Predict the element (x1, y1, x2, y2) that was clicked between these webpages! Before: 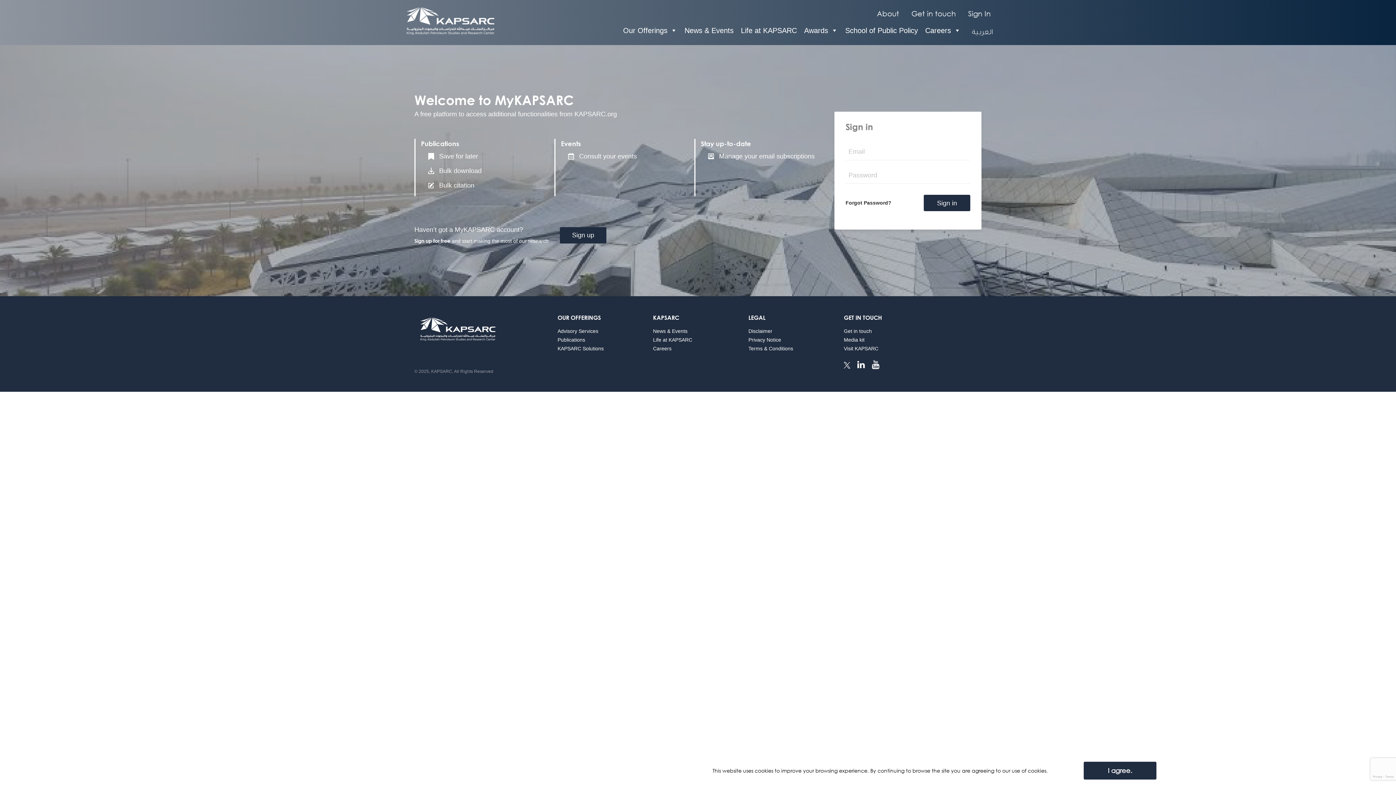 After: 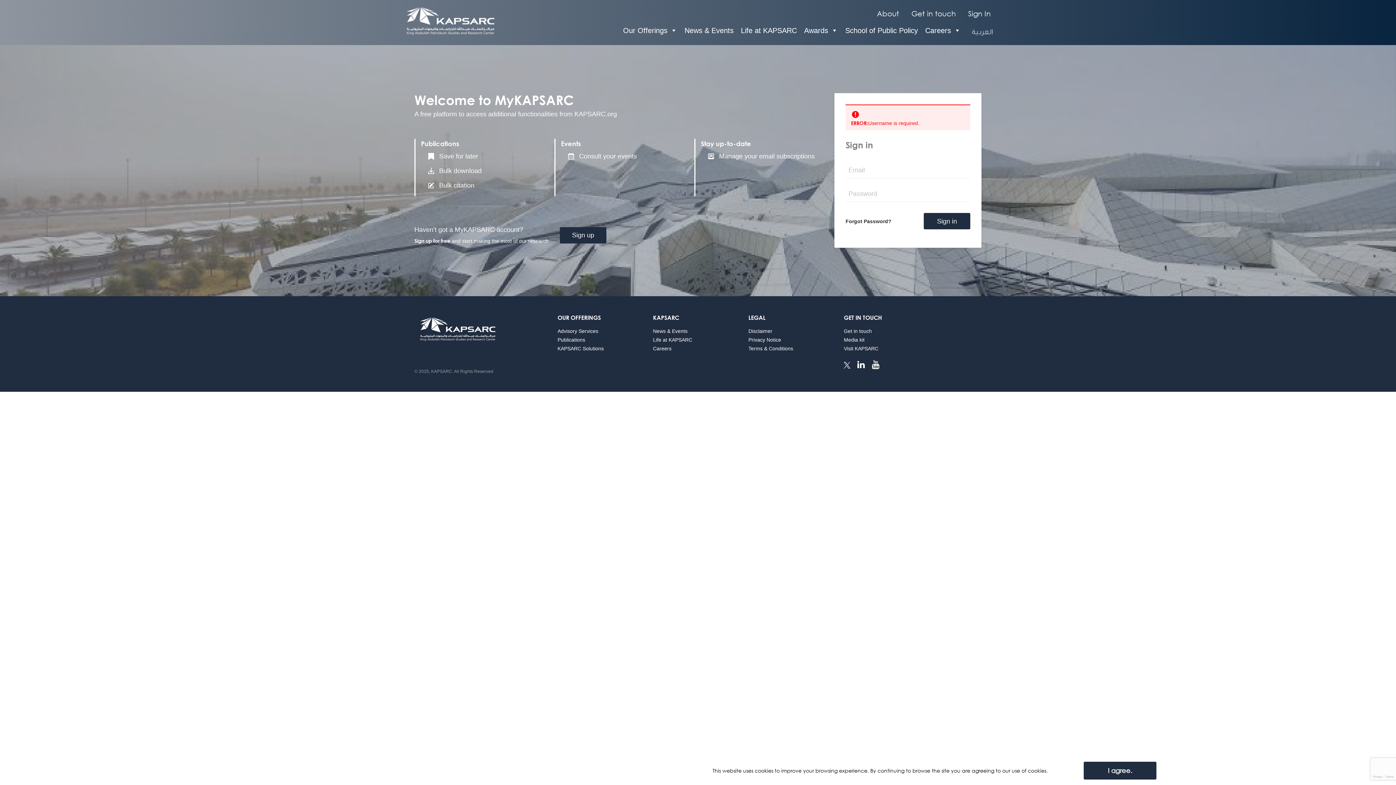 Action: bbox: (924, 194, 970, 211) label: Sign in